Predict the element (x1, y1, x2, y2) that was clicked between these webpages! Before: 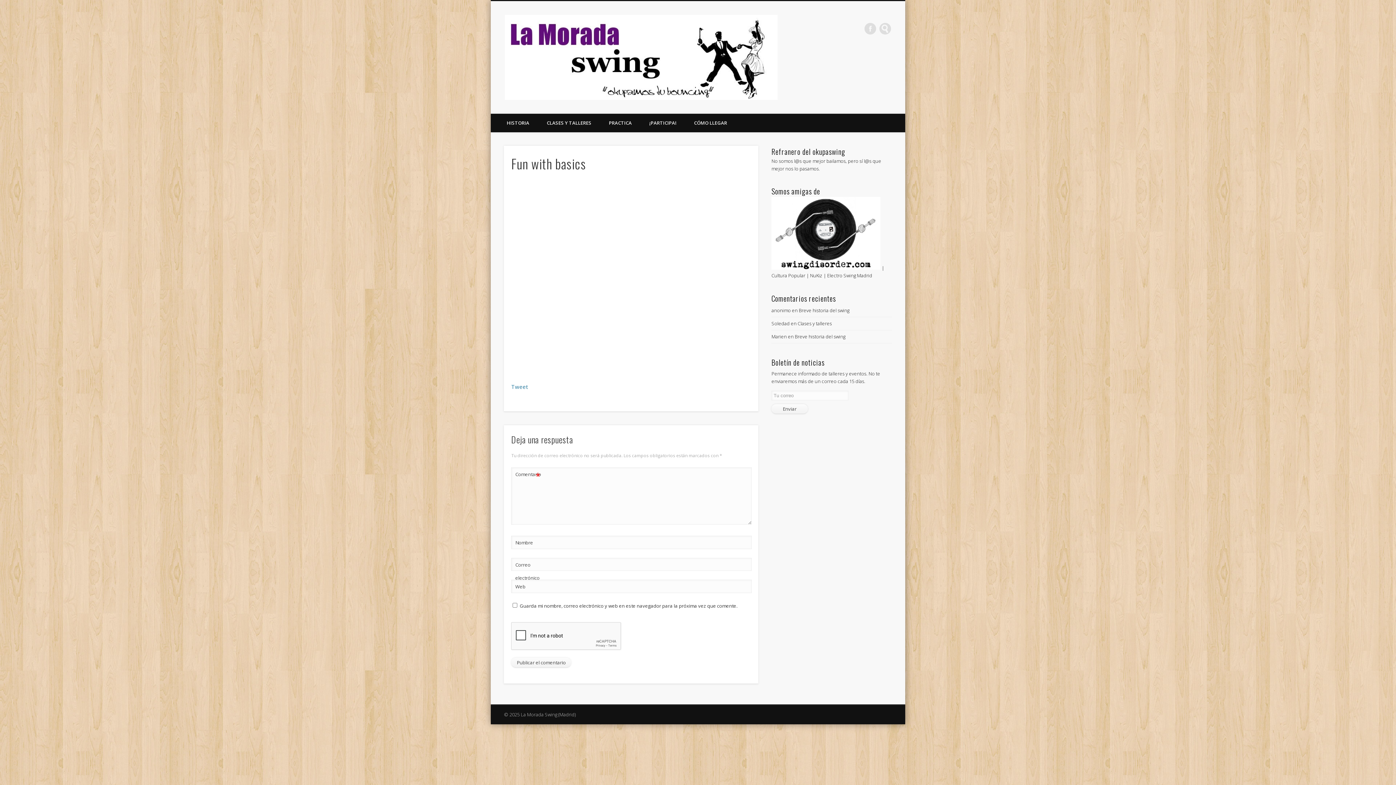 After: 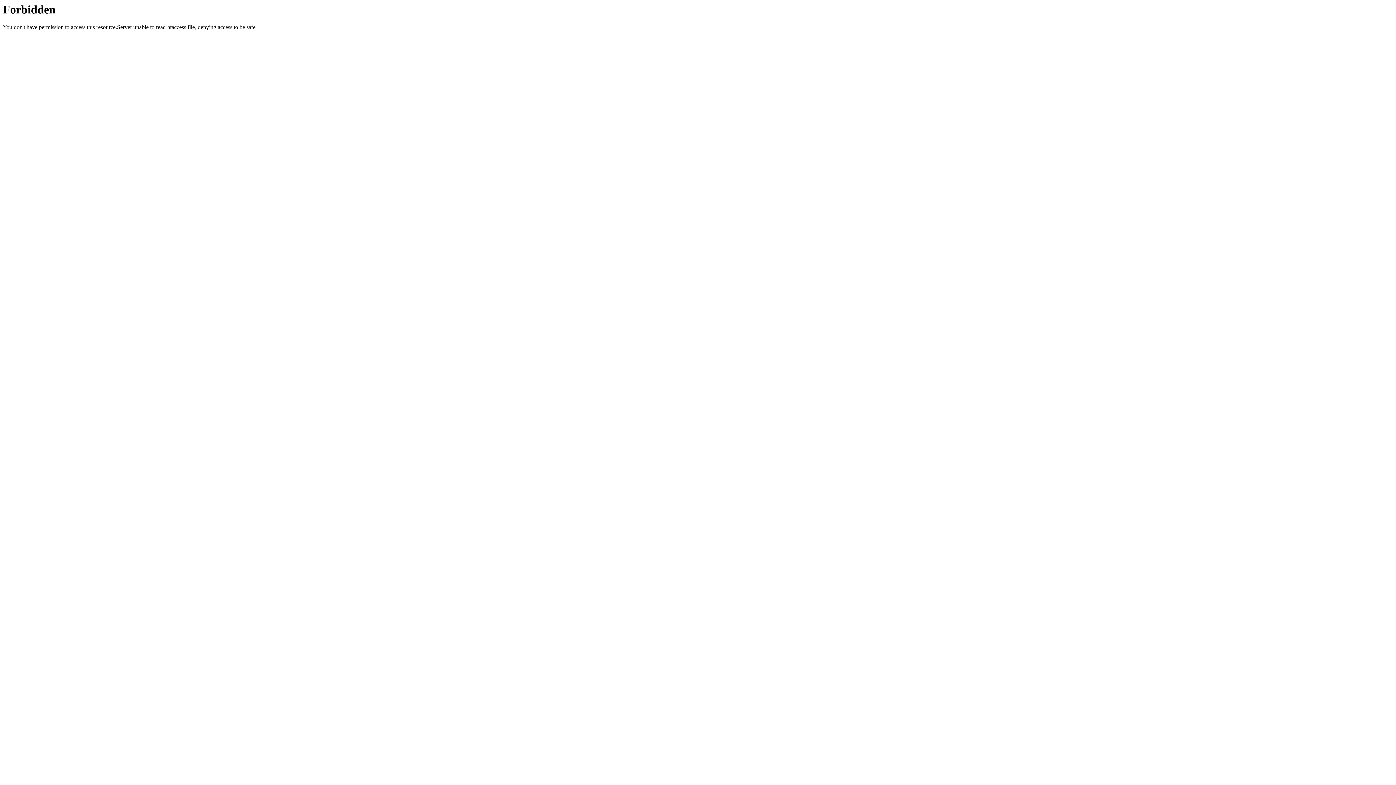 Action: bbox: (771, 264, 880, 271)